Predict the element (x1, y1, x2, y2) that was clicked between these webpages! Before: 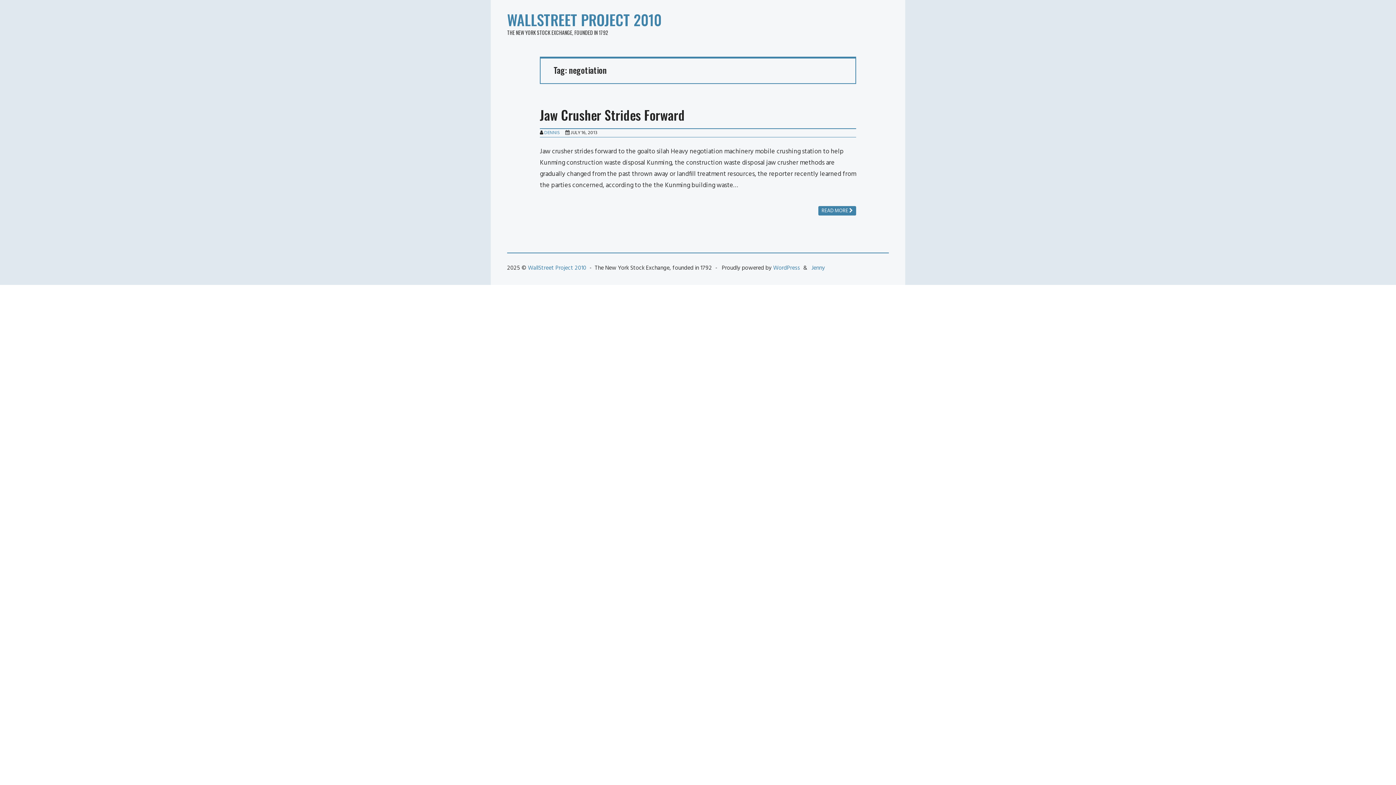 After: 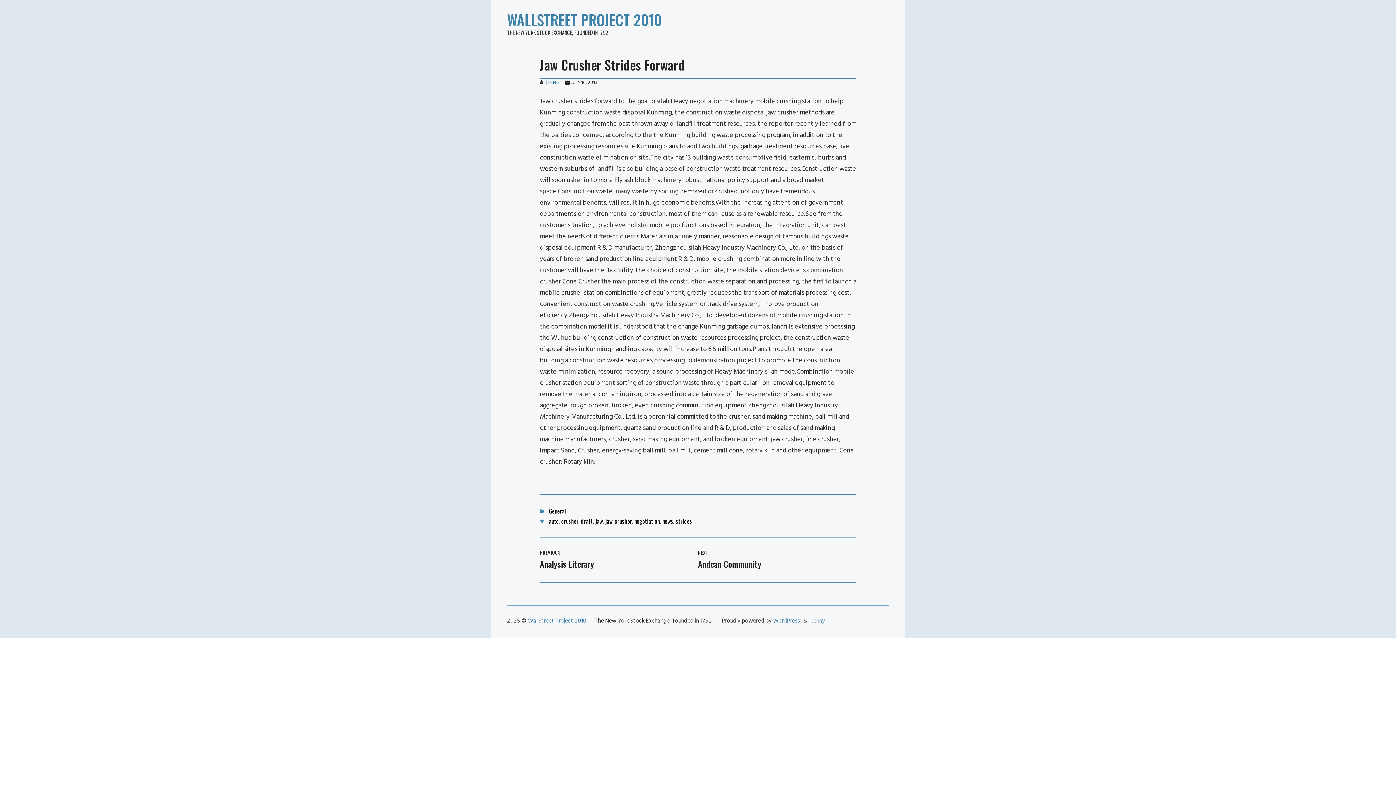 Action: label: Jaw Crusher Strides Forward bbox: (540, 104, 685, 124)